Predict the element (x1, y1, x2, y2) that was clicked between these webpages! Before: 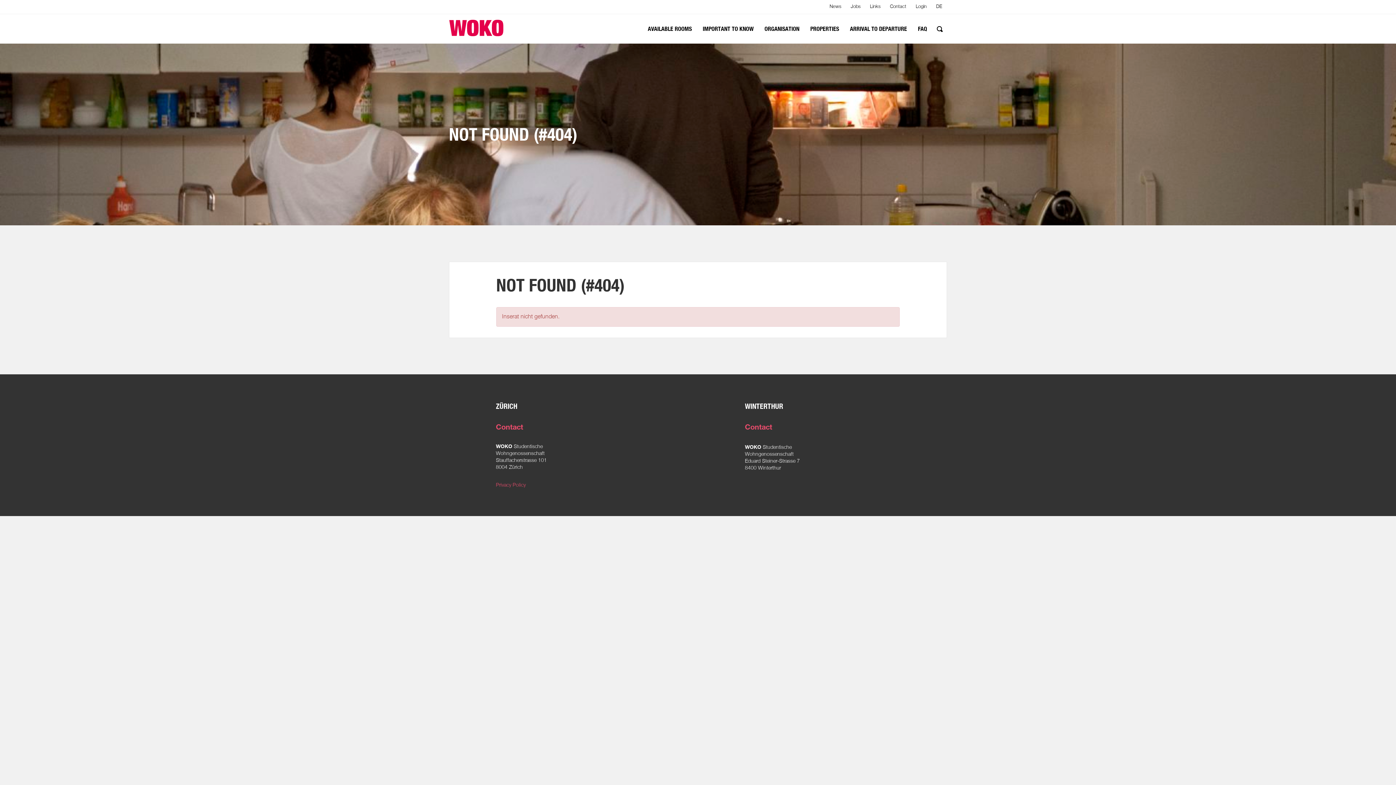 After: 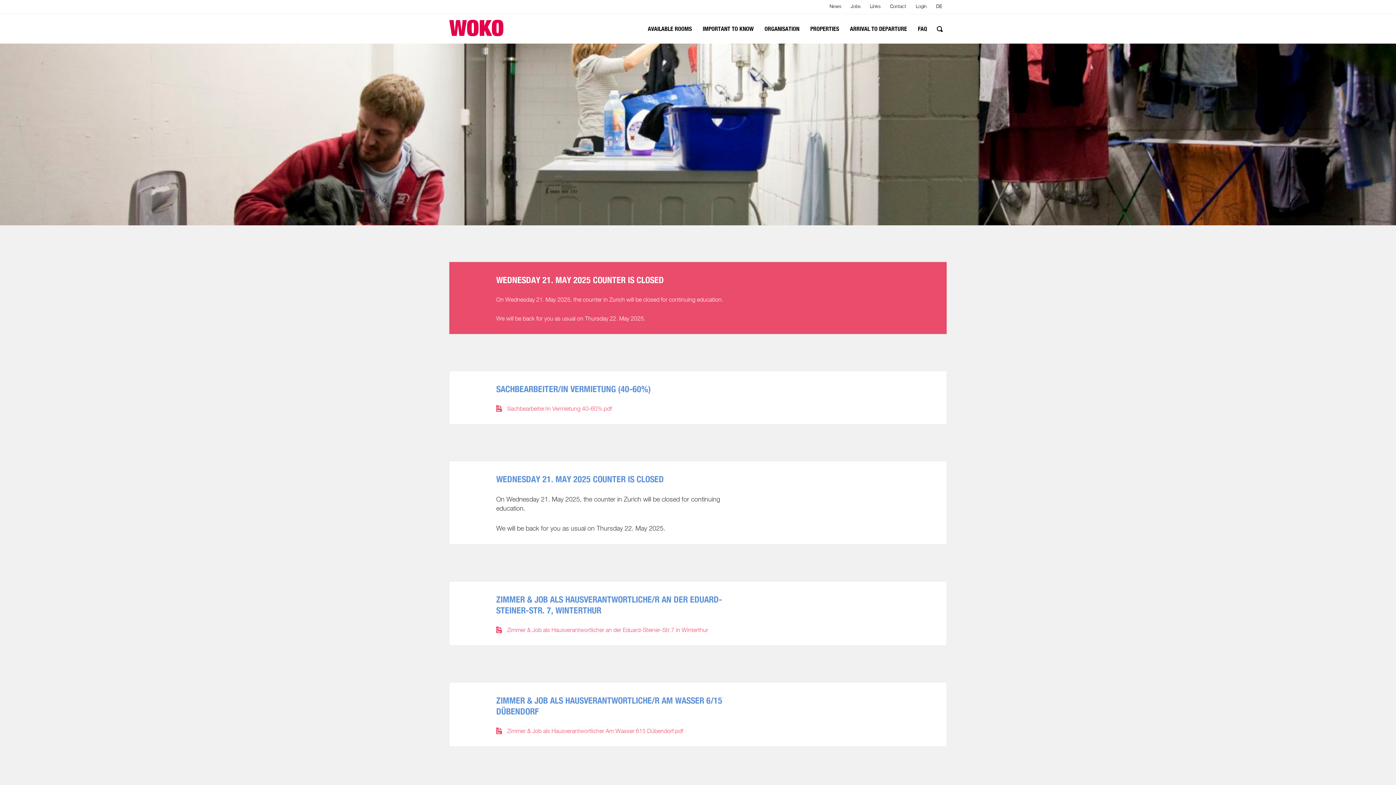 Action: bbox: (449, 14, 503, 41)